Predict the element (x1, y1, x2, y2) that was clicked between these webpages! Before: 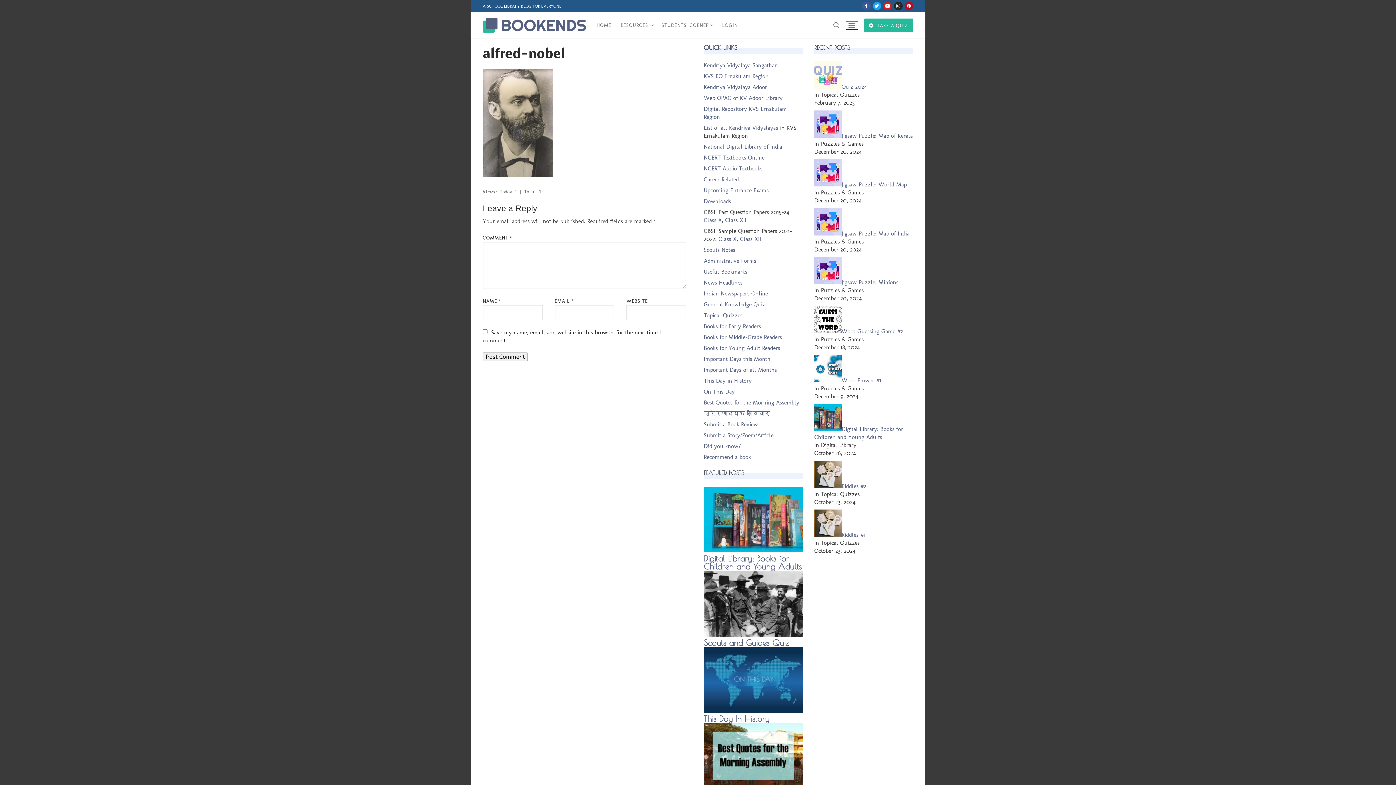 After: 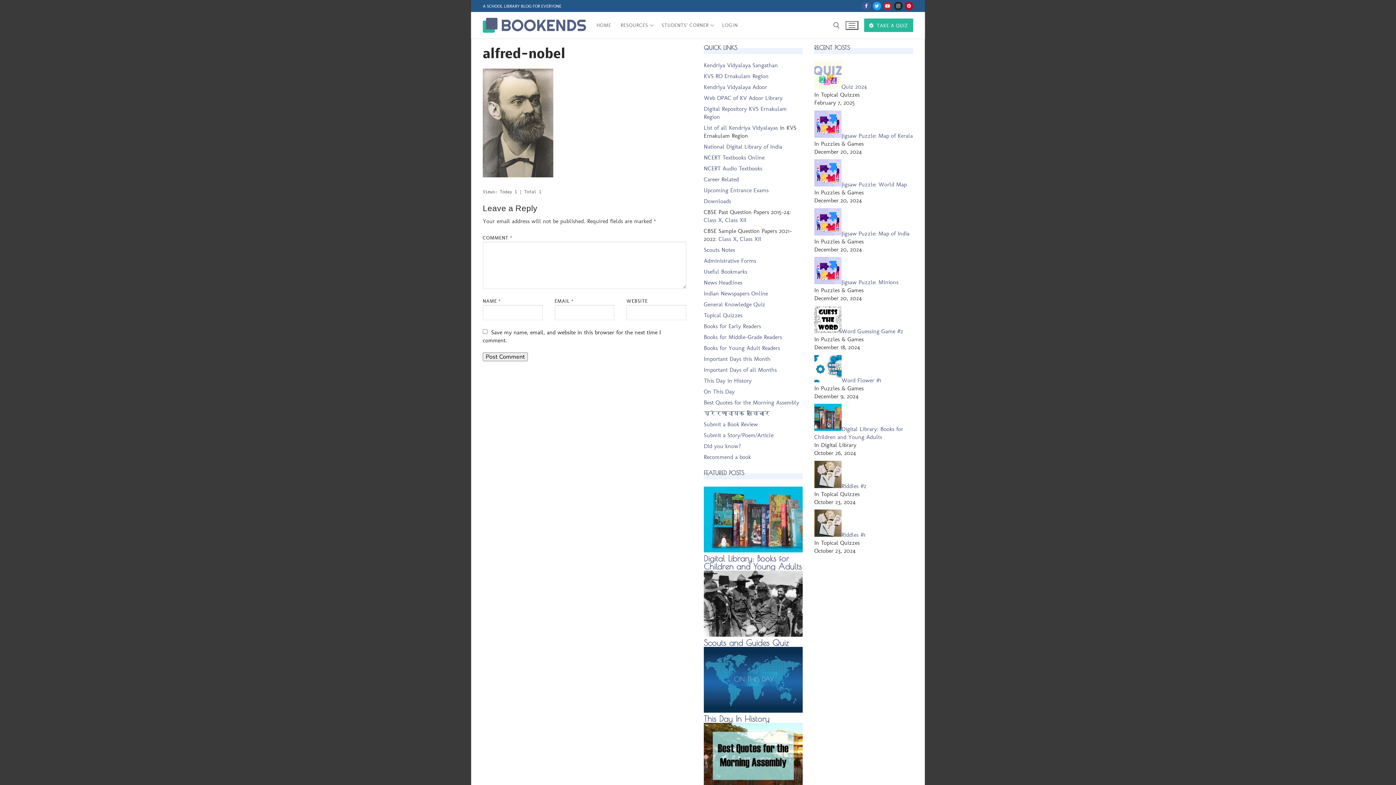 Action: bbox: (883, 1, 892, 10) label: Youtube